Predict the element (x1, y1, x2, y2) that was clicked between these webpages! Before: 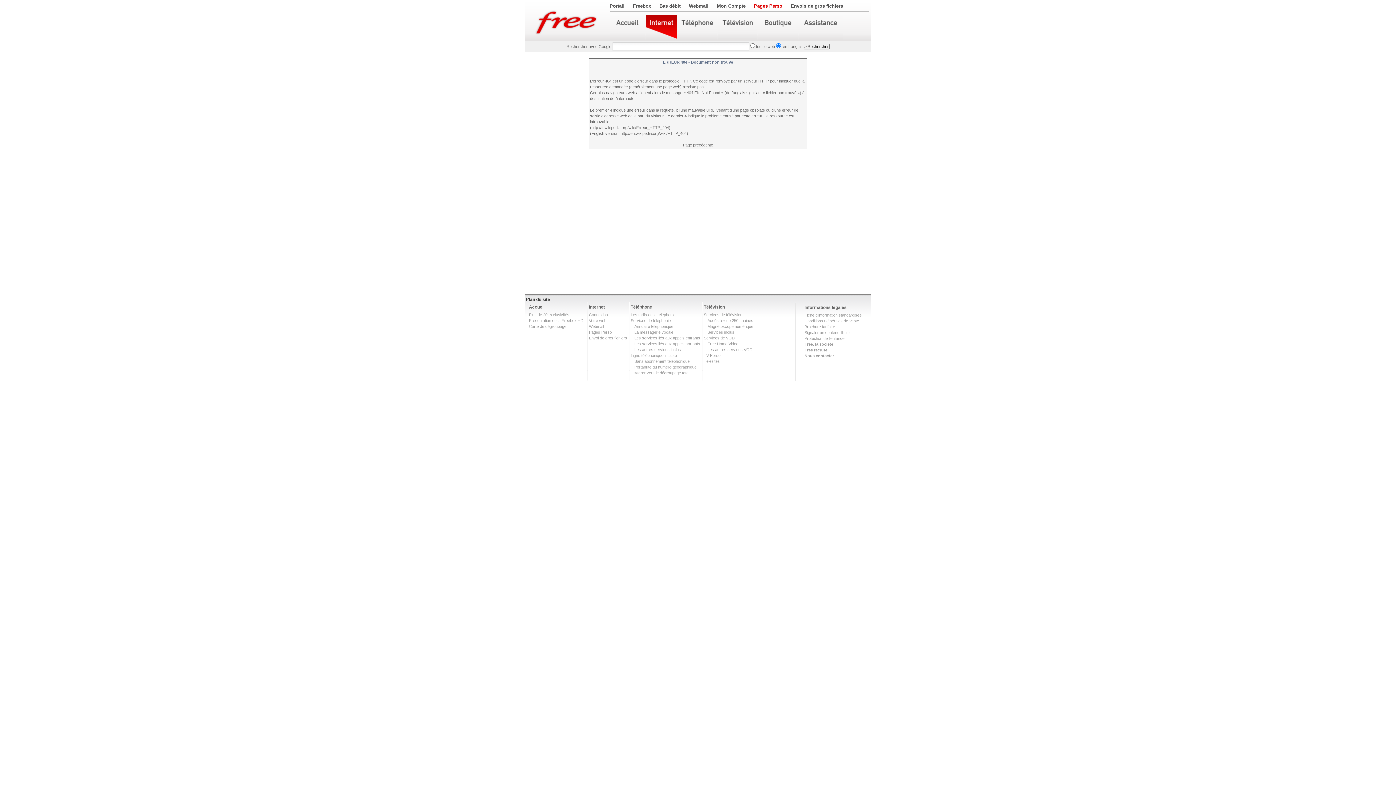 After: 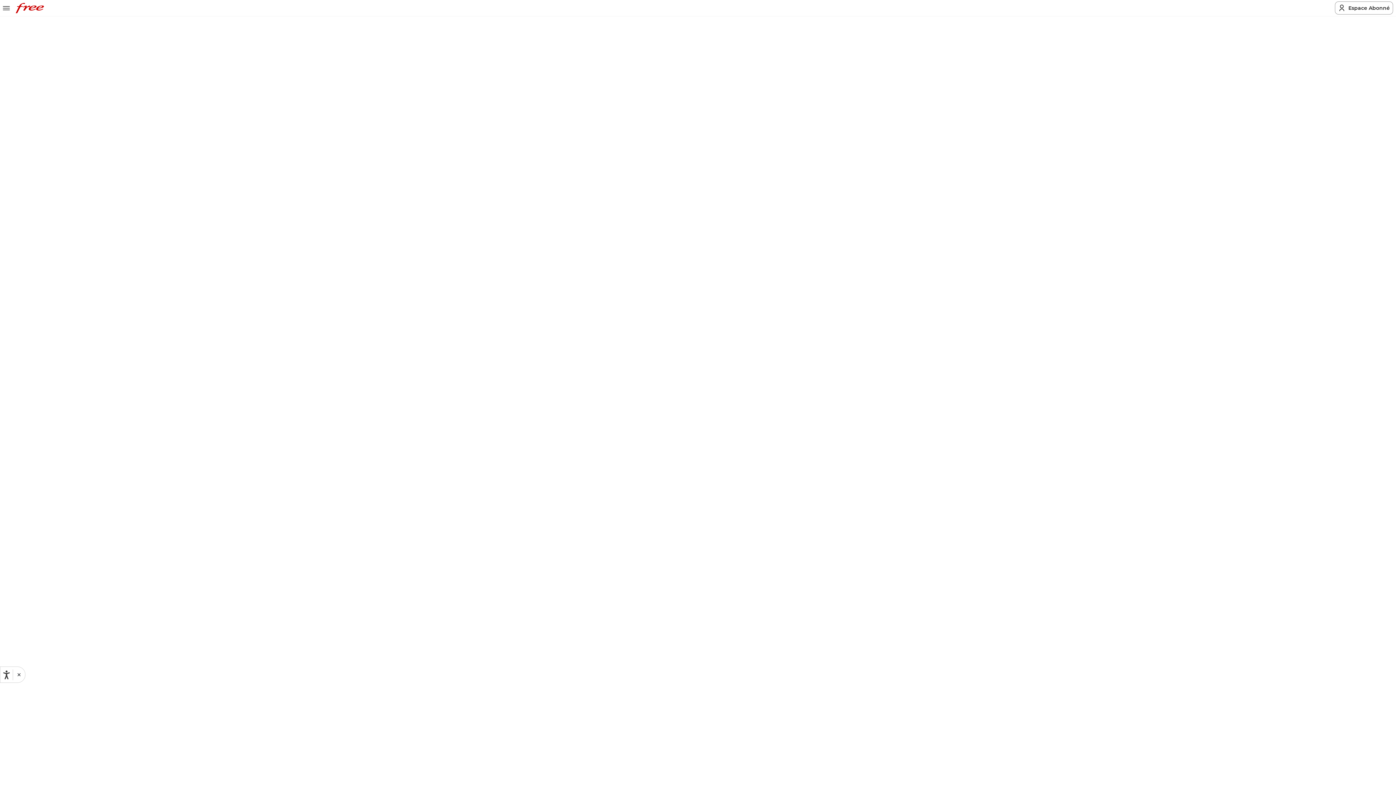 Action: label: Plus de 20 exclusivités bbox: (529, 312, 569, 317)